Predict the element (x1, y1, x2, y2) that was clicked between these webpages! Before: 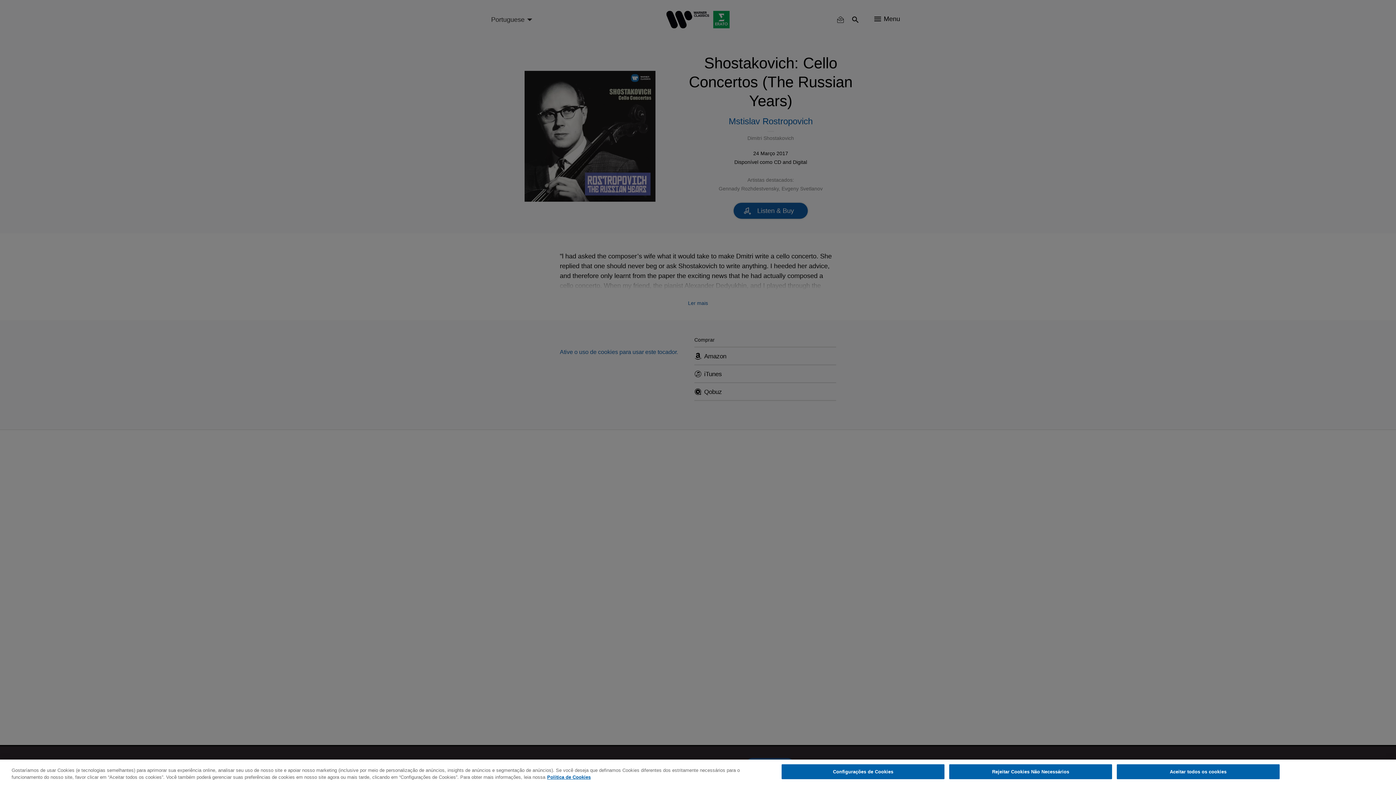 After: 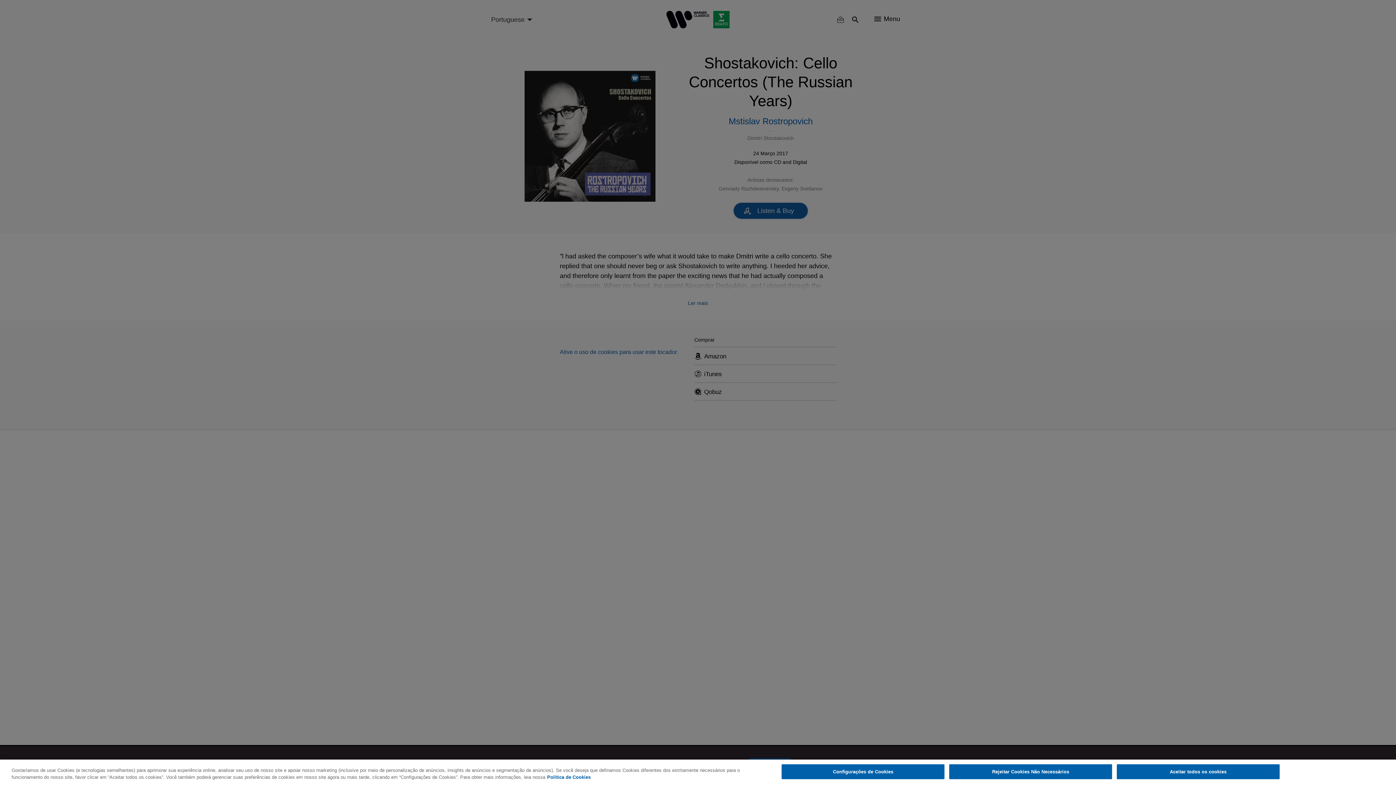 Action: label: Mais informação sobre a sua privacidade, abre num separador novo bbox: (547, 774, 590, 780)